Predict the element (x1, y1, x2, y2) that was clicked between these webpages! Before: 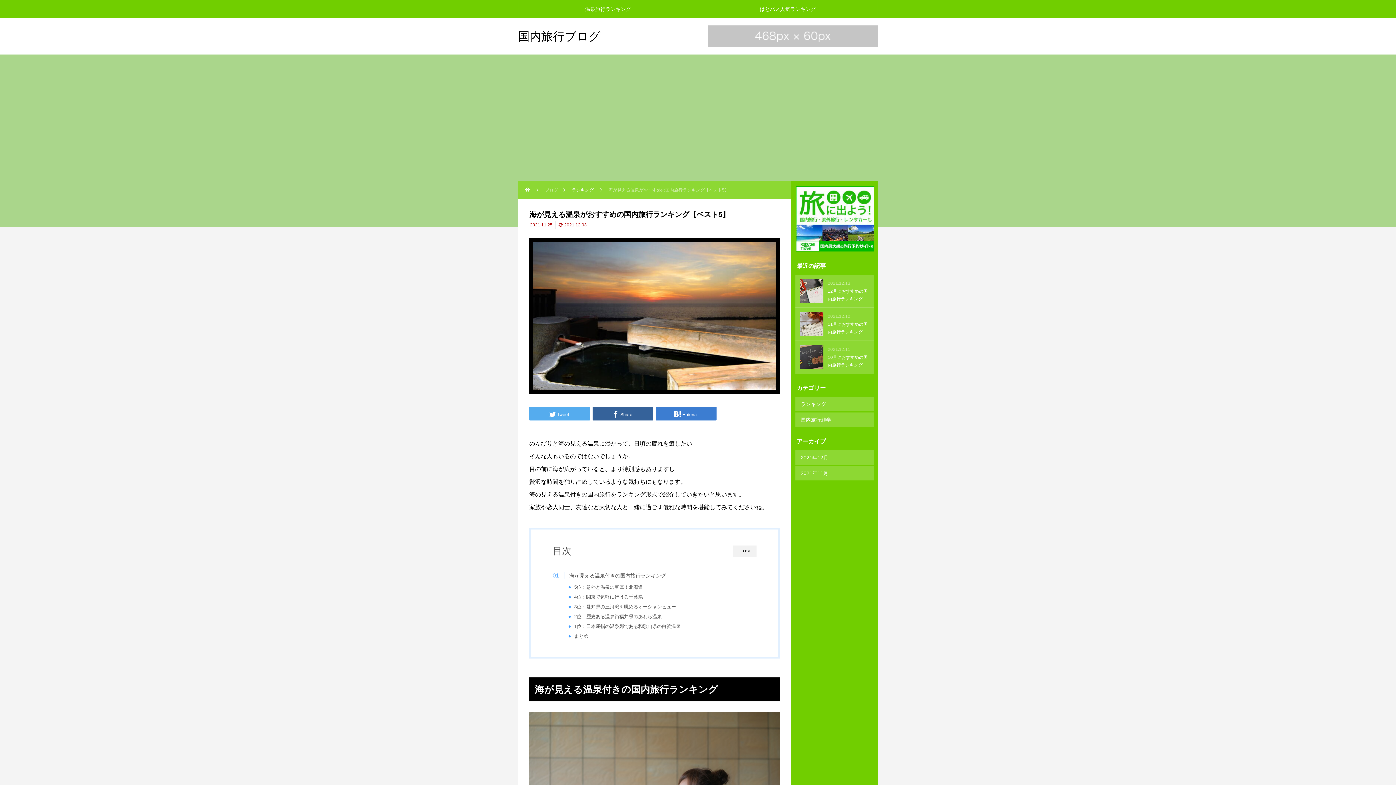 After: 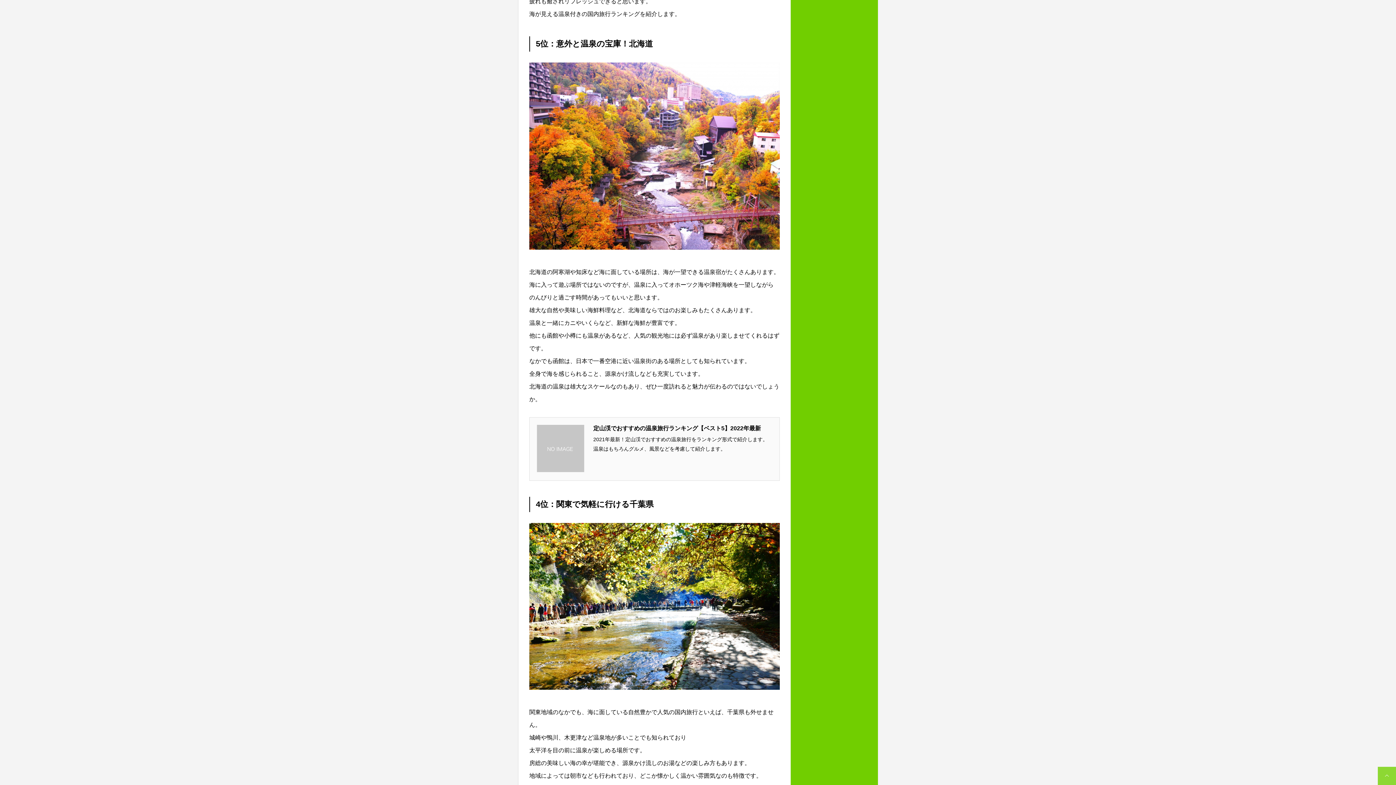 Action: label: 5位：意外と温泉の宝庫！北海道 bbox: (574, 583, 643, 591)